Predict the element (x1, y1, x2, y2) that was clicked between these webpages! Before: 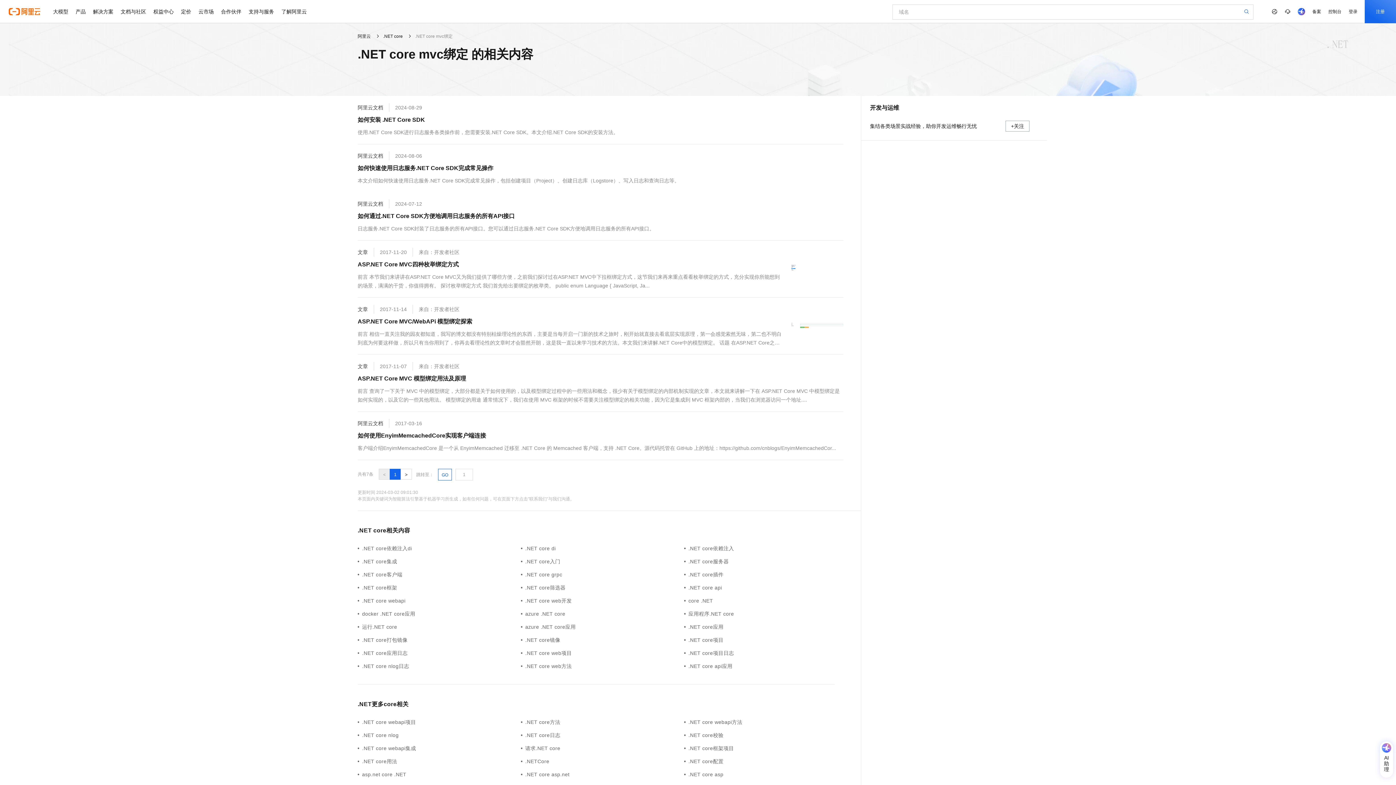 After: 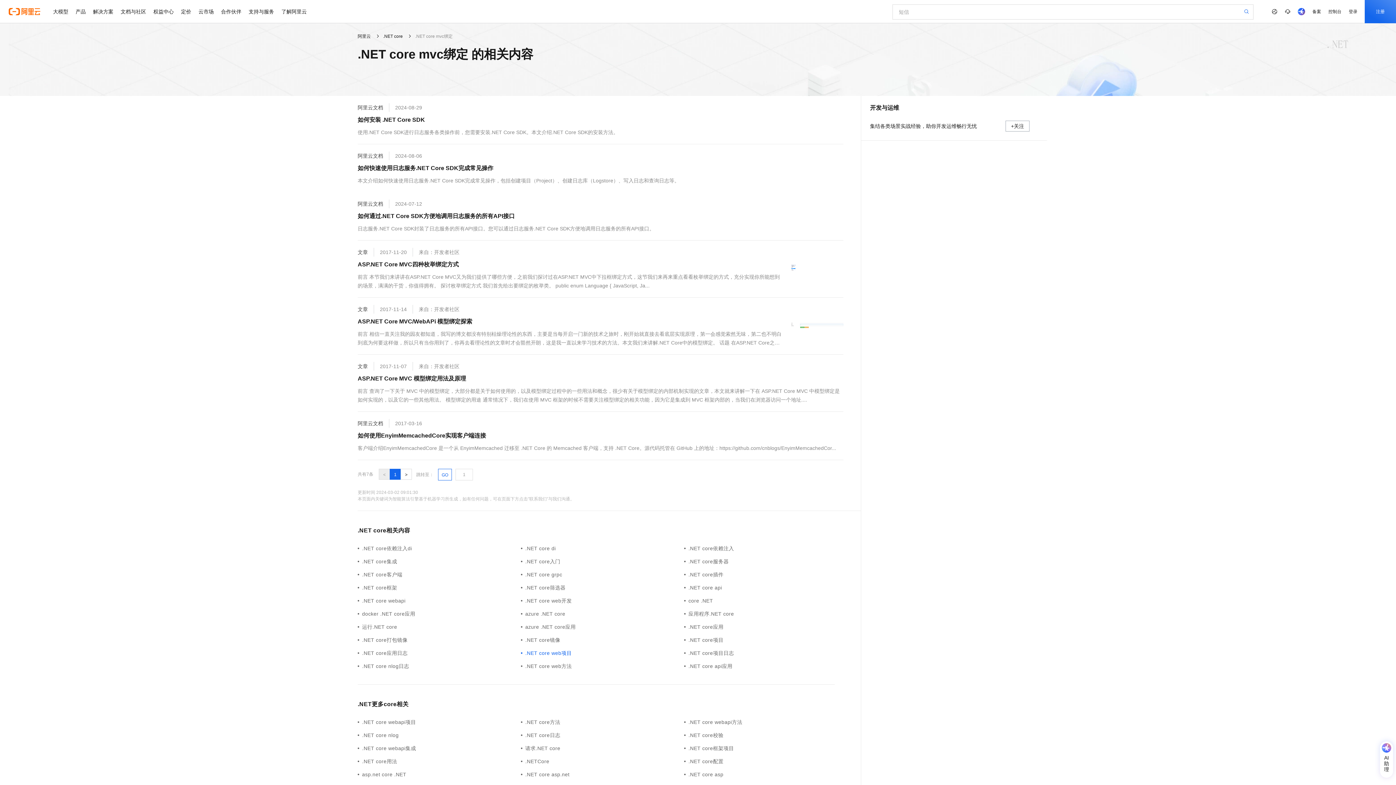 Action: label: .NET core web项目 bbox: (521, 649, 684, 657)